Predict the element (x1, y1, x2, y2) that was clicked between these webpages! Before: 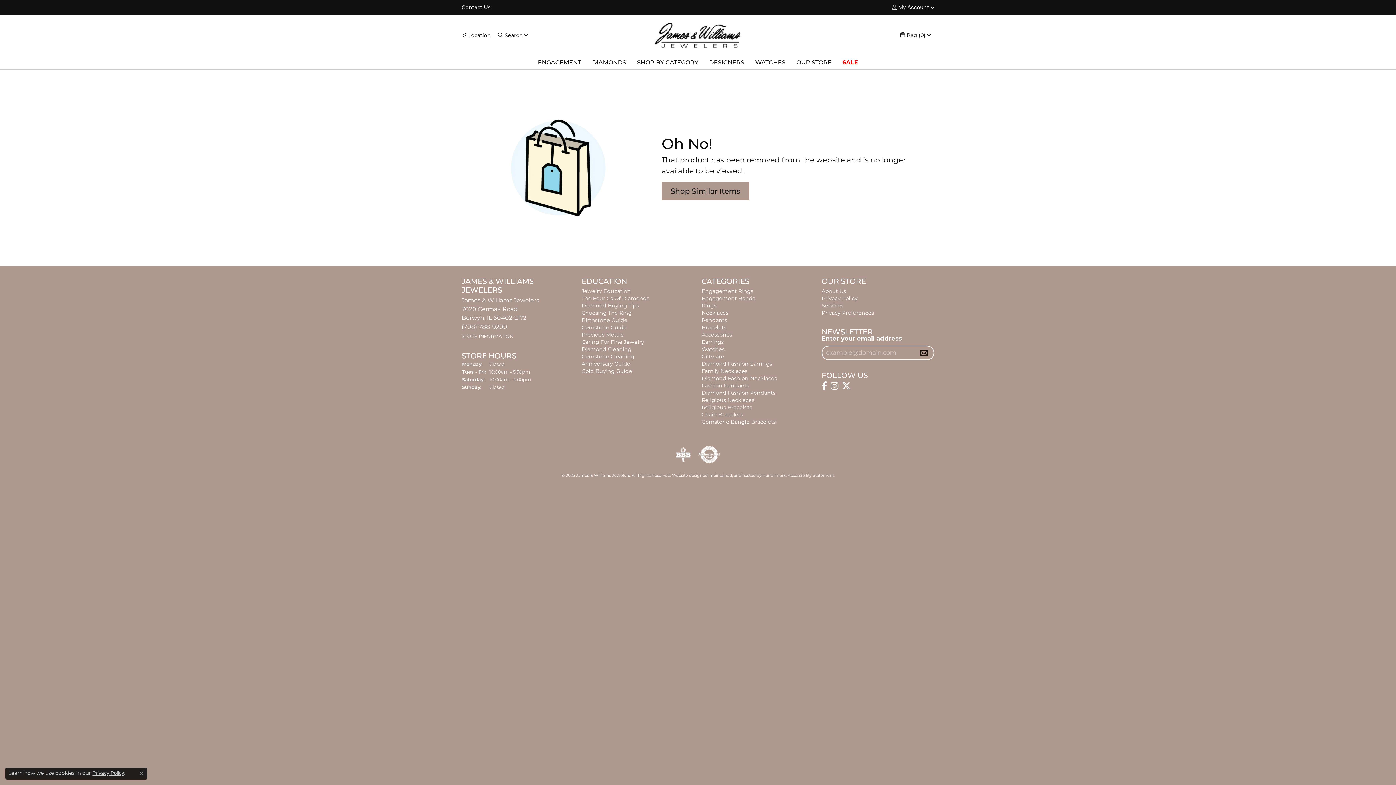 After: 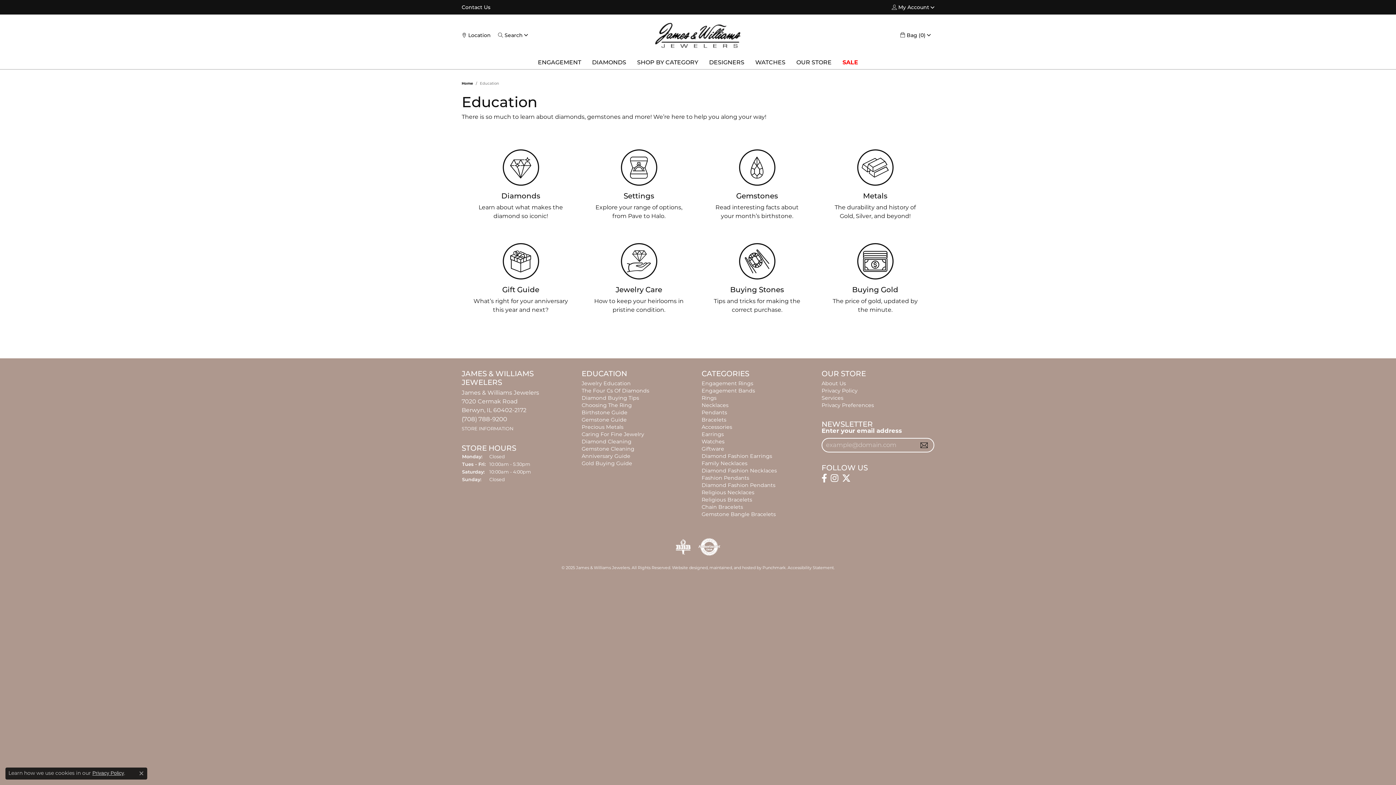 Action: label: Jewelry Education bbox: (581, 287, 630, 294)